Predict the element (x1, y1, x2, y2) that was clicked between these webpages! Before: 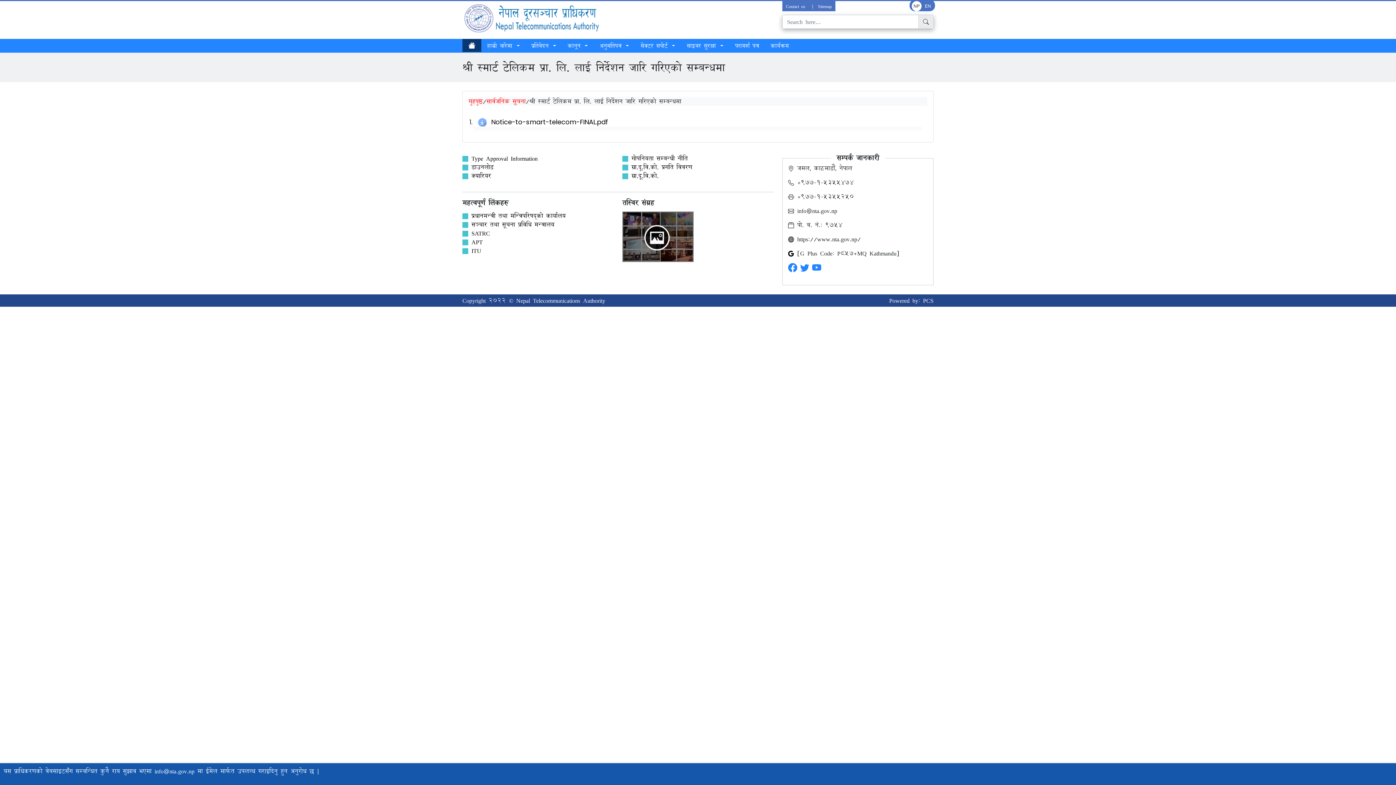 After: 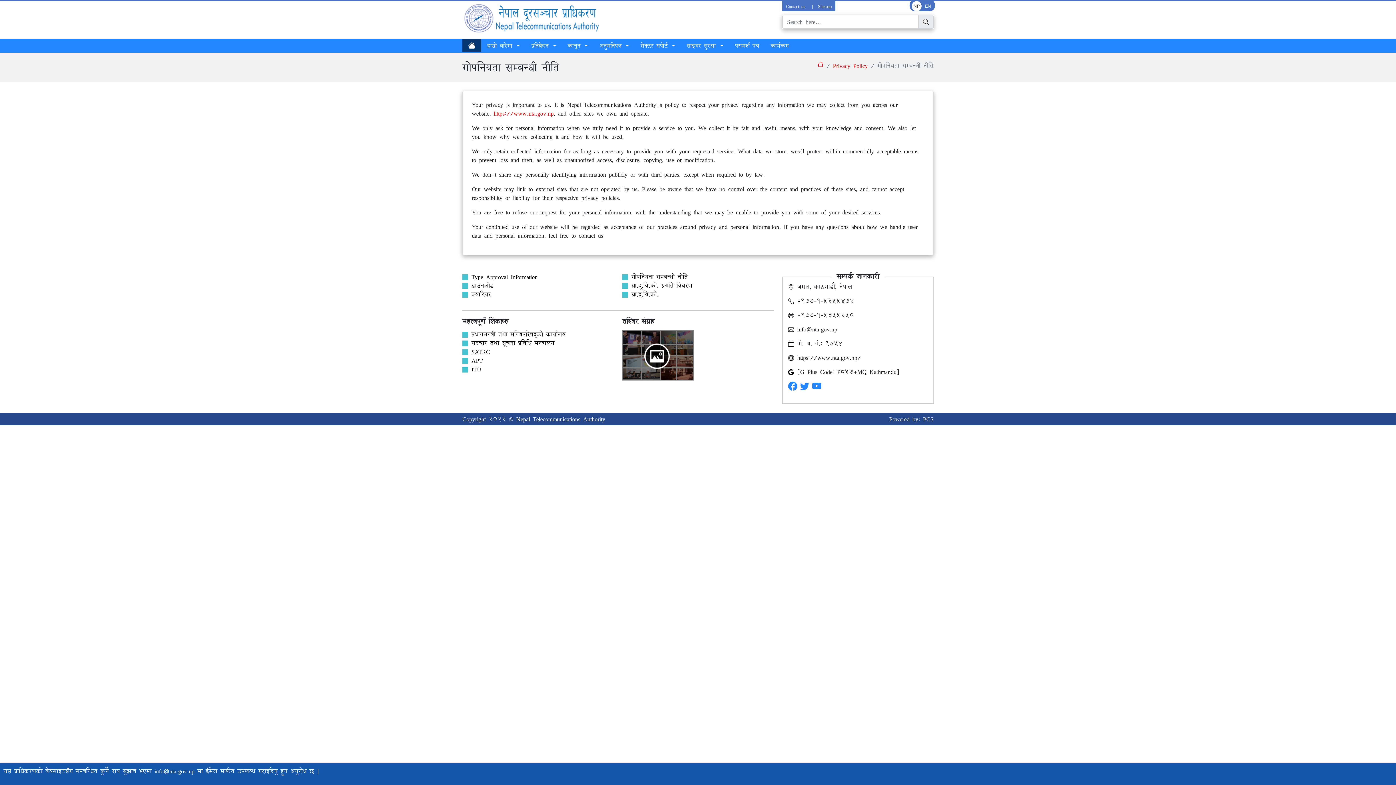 Action: bbox: (622, 154, 773, 162) label: गोपनियता सम्बन्धी नीति